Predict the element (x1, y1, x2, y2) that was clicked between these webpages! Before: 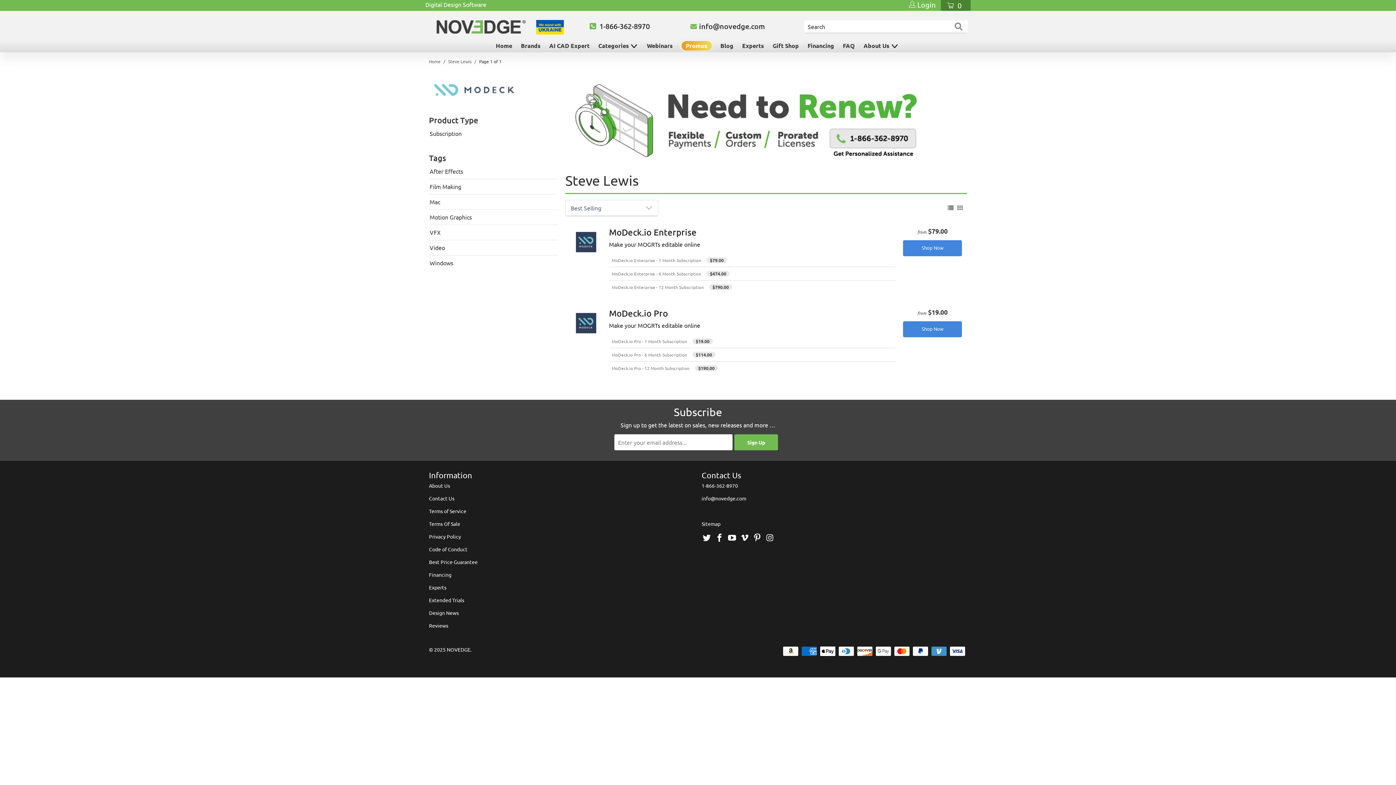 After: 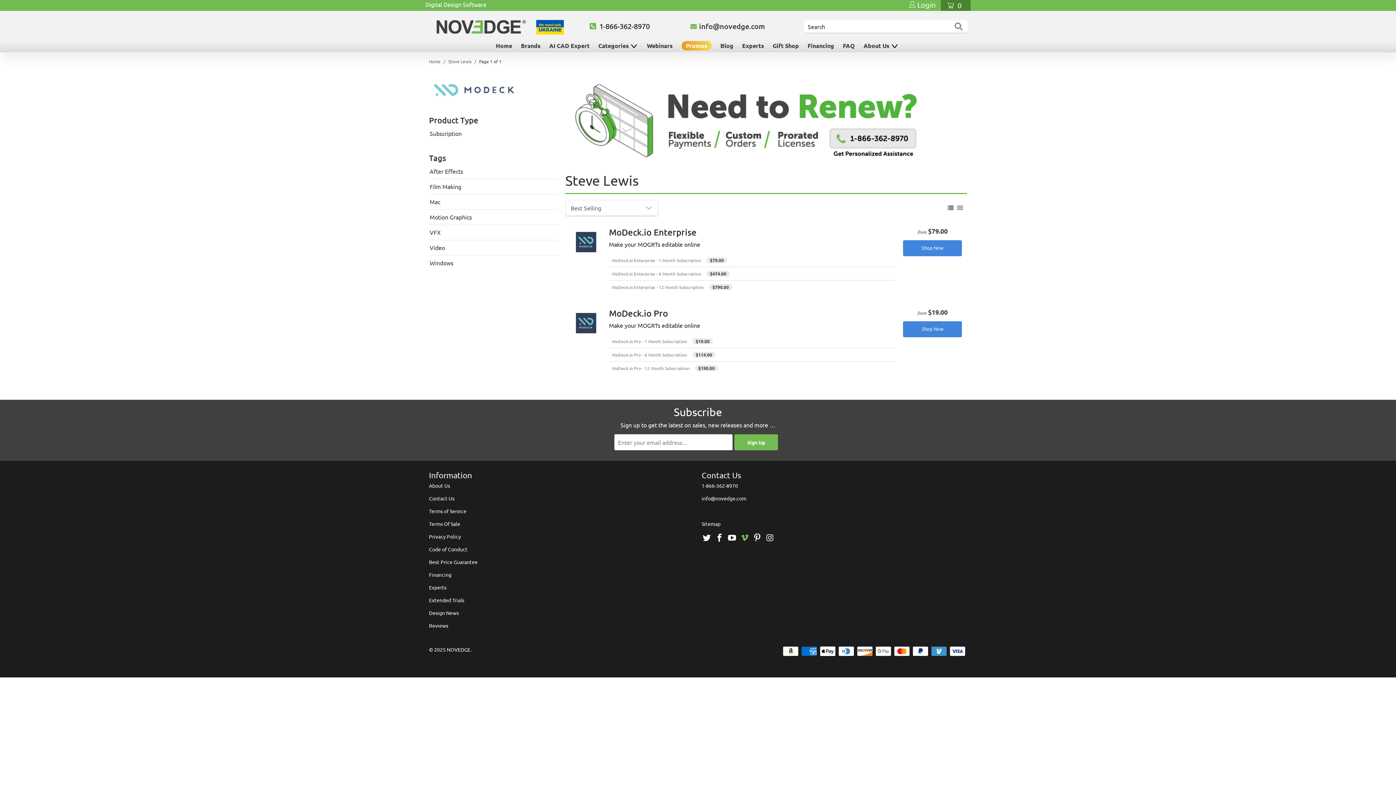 Action: bbox: (739, 533, 750, 542)